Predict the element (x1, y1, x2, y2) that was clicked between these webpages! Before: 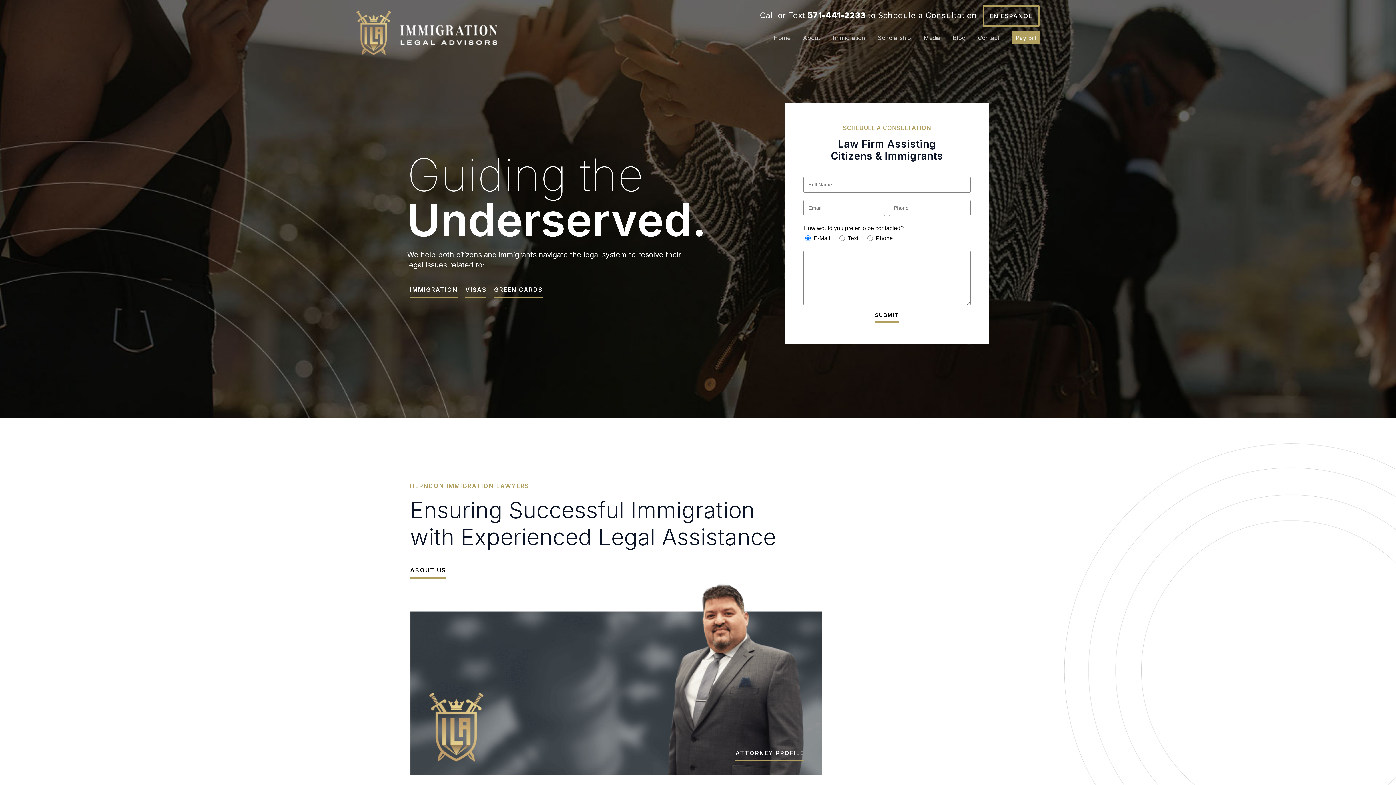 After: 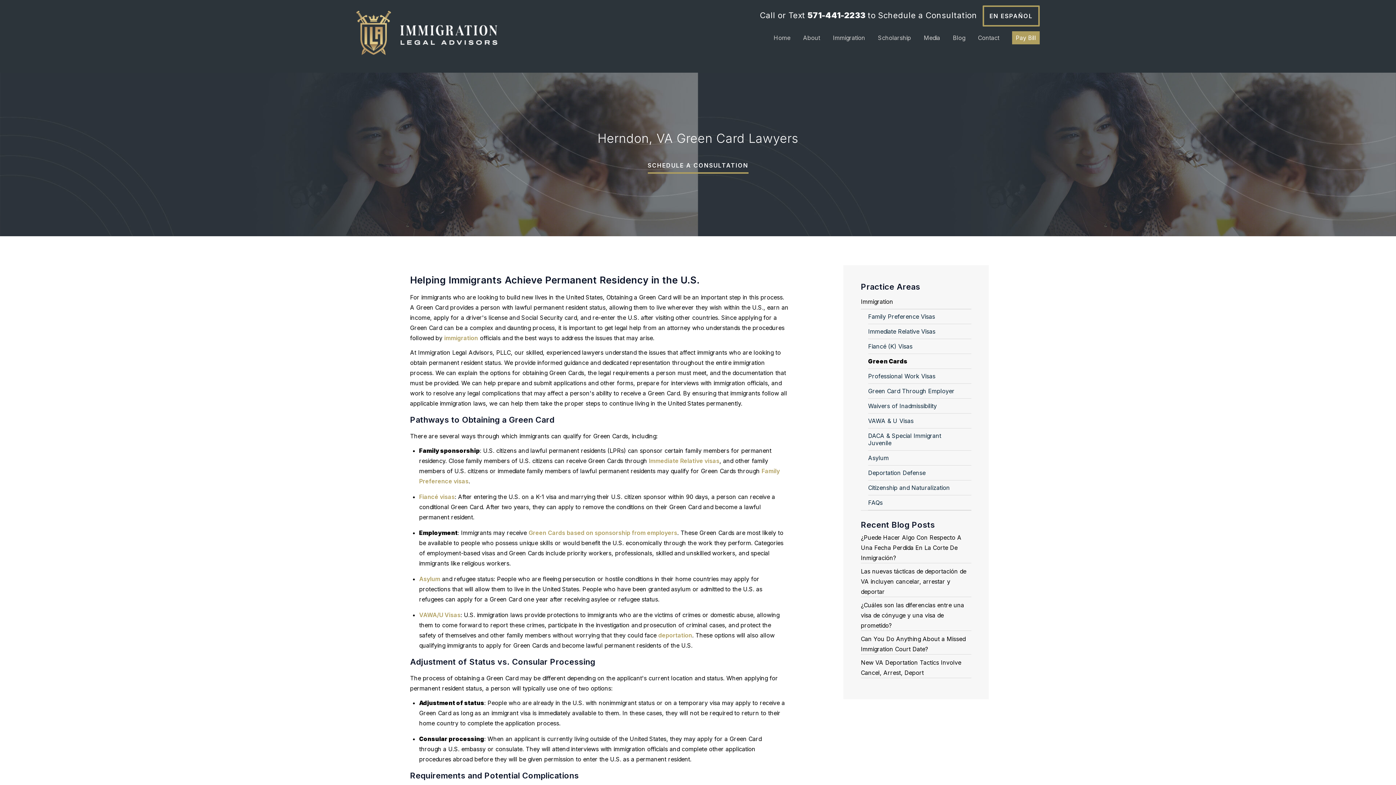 Action: label: GREEN CARDS bbox: (494, 286, 542, 297)